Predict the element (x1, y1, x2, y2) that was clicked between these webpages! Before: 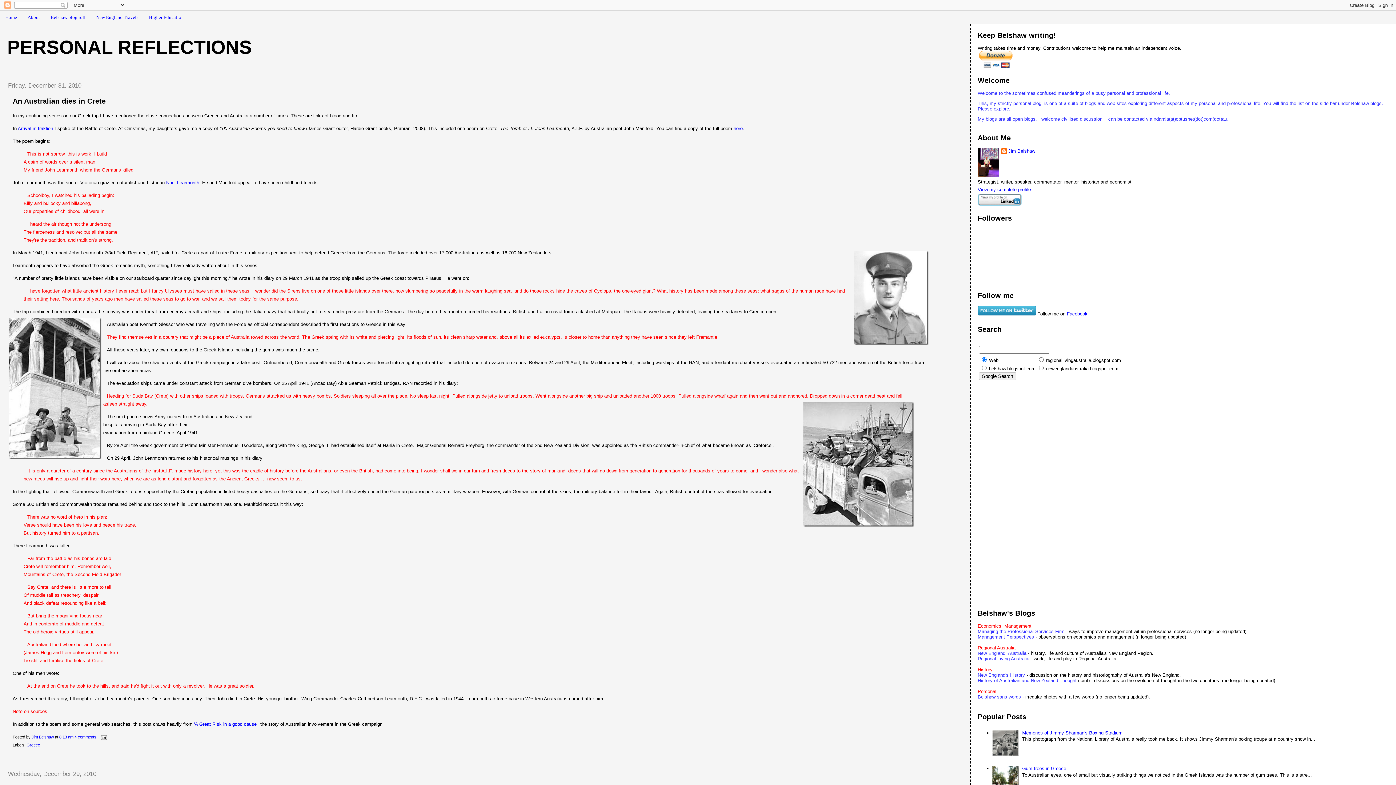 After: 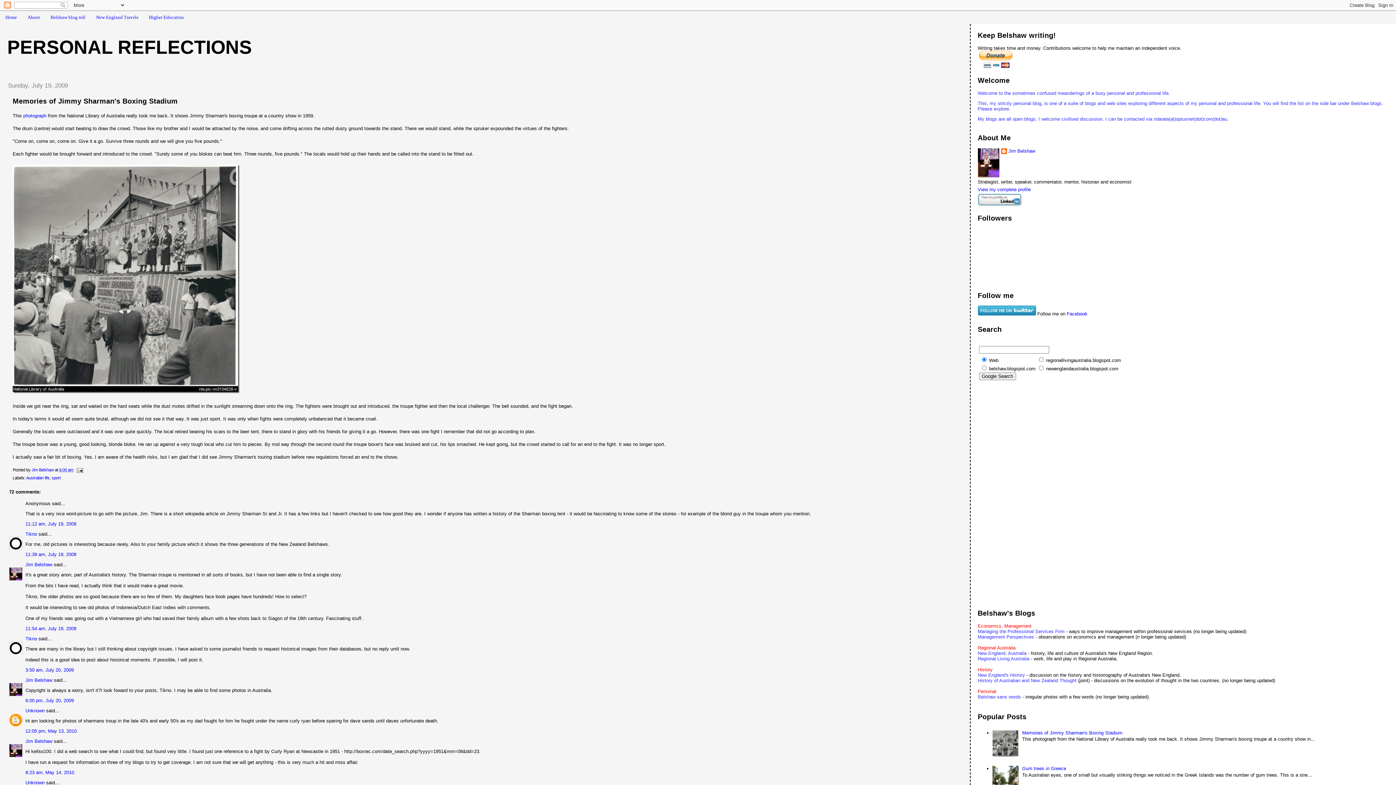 Action: bbox: (1022, 730, 1122, 735) label: Memories of Jimmy Sharman's Boxing Stadium